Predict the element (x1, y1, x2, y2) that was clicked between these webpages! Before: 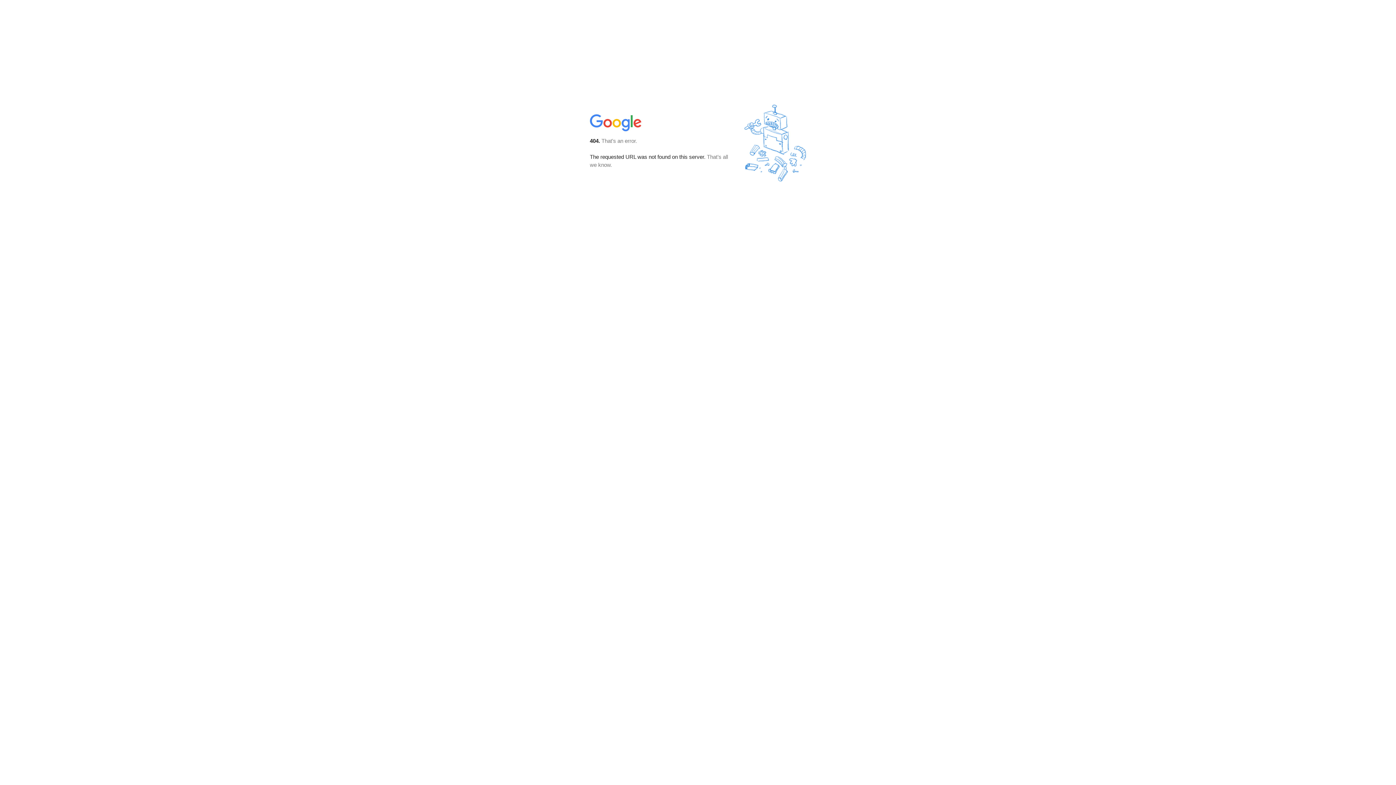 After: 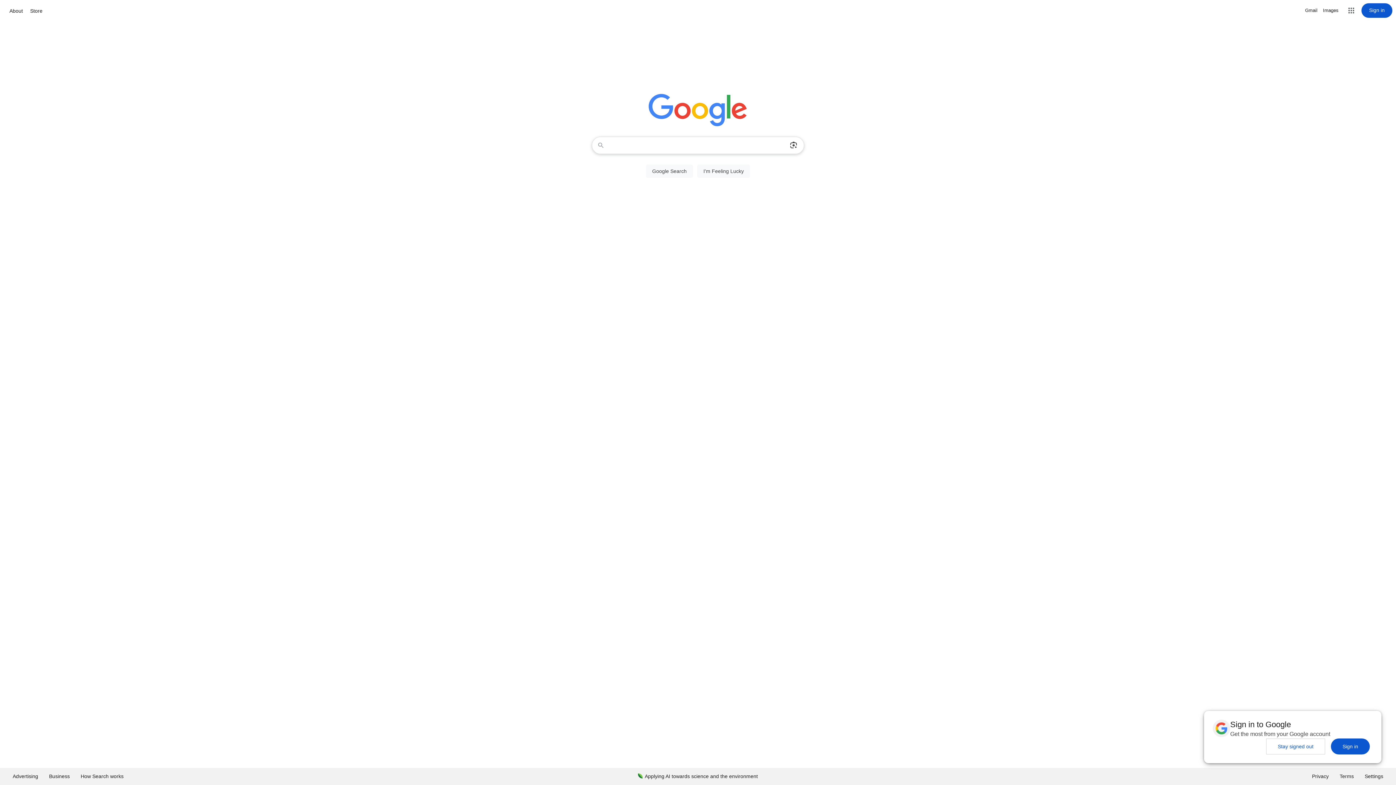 Action: bbox: (590, 127, 642, 134)